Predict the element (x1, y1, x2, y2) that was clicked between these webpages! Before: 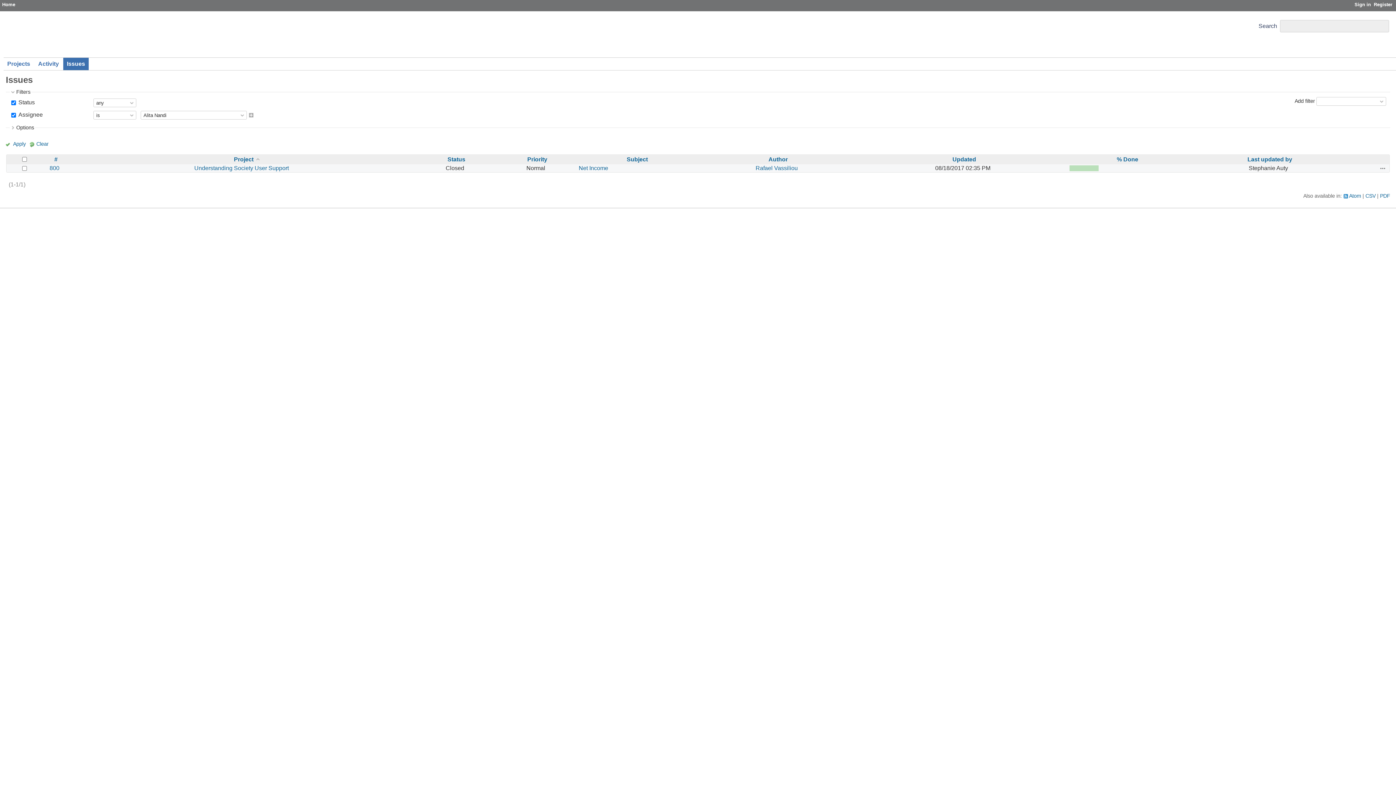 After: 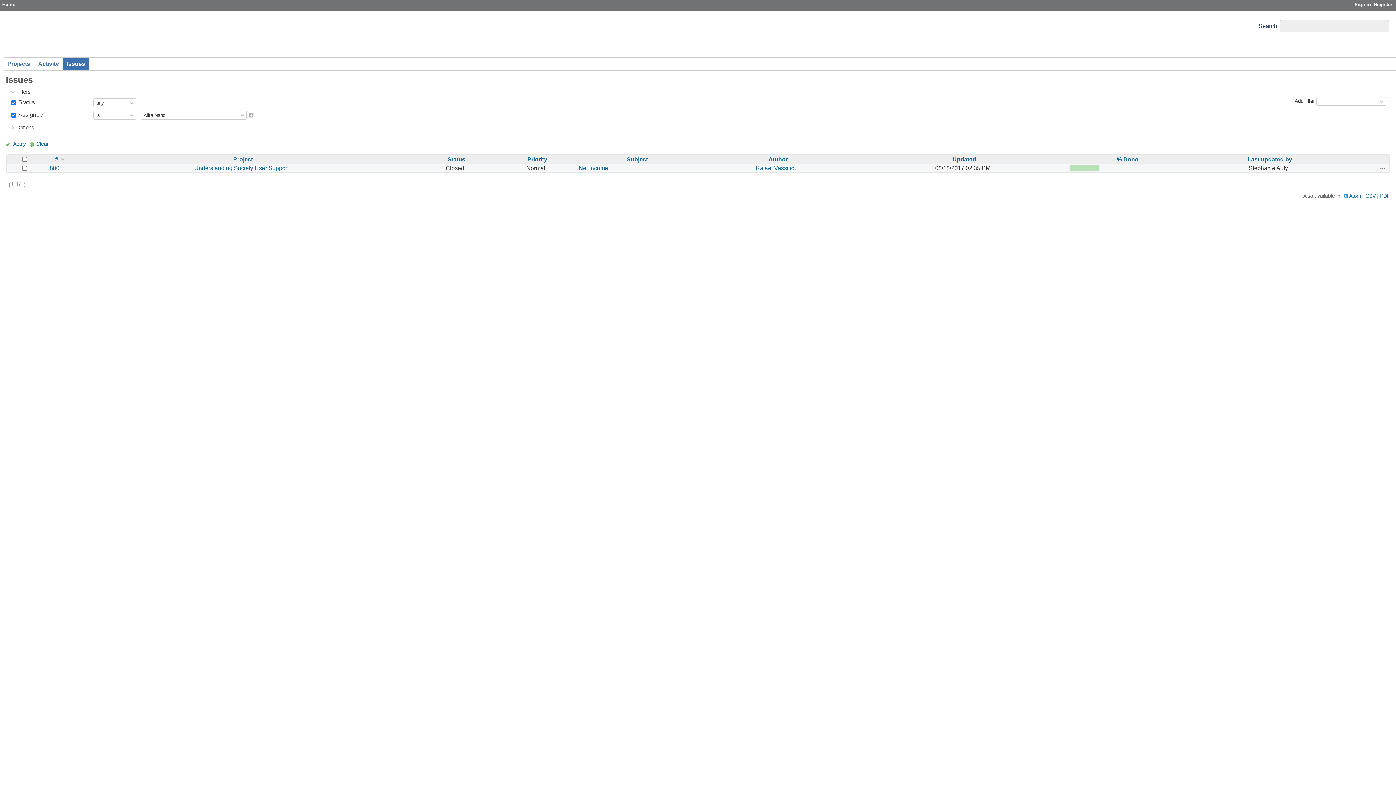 Action: bbox: (54, 156, 57, 162) label: #